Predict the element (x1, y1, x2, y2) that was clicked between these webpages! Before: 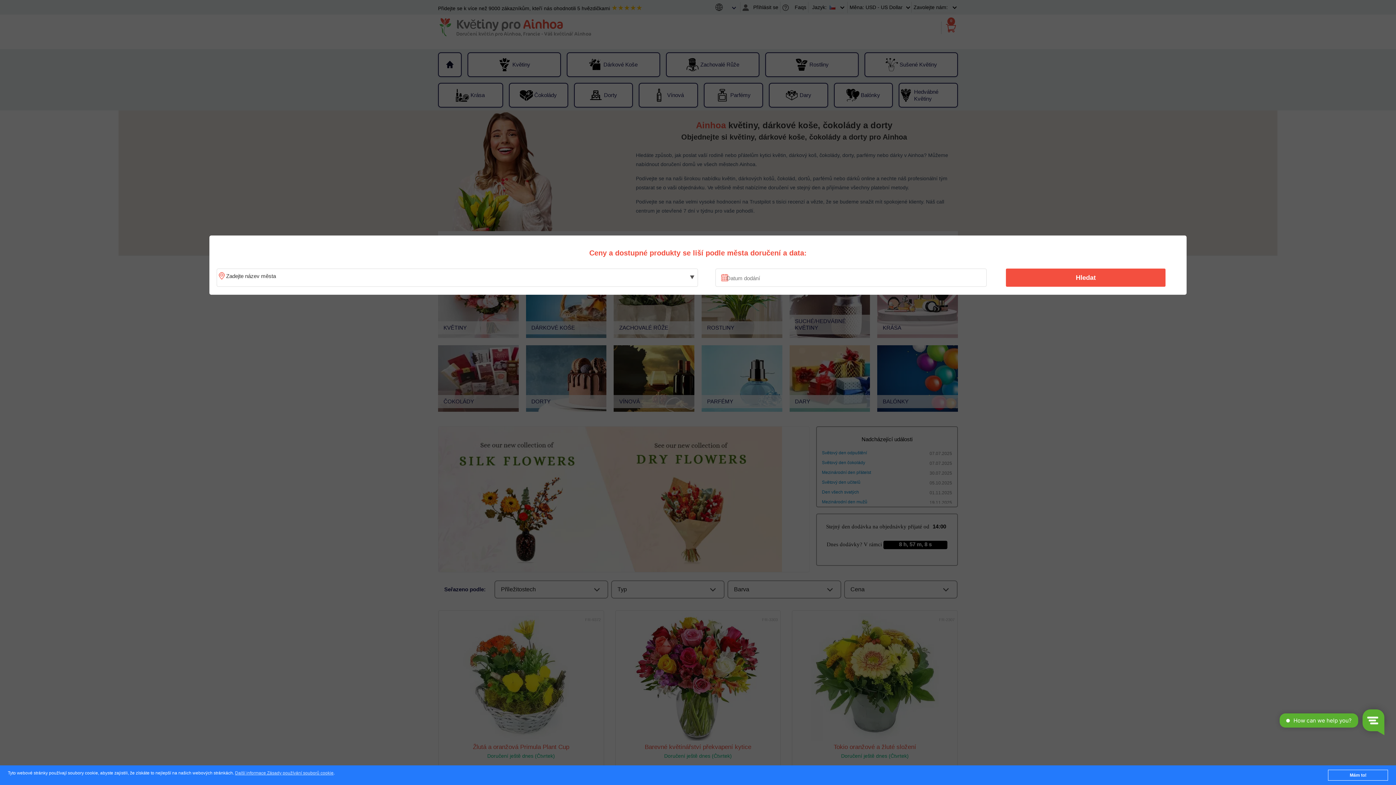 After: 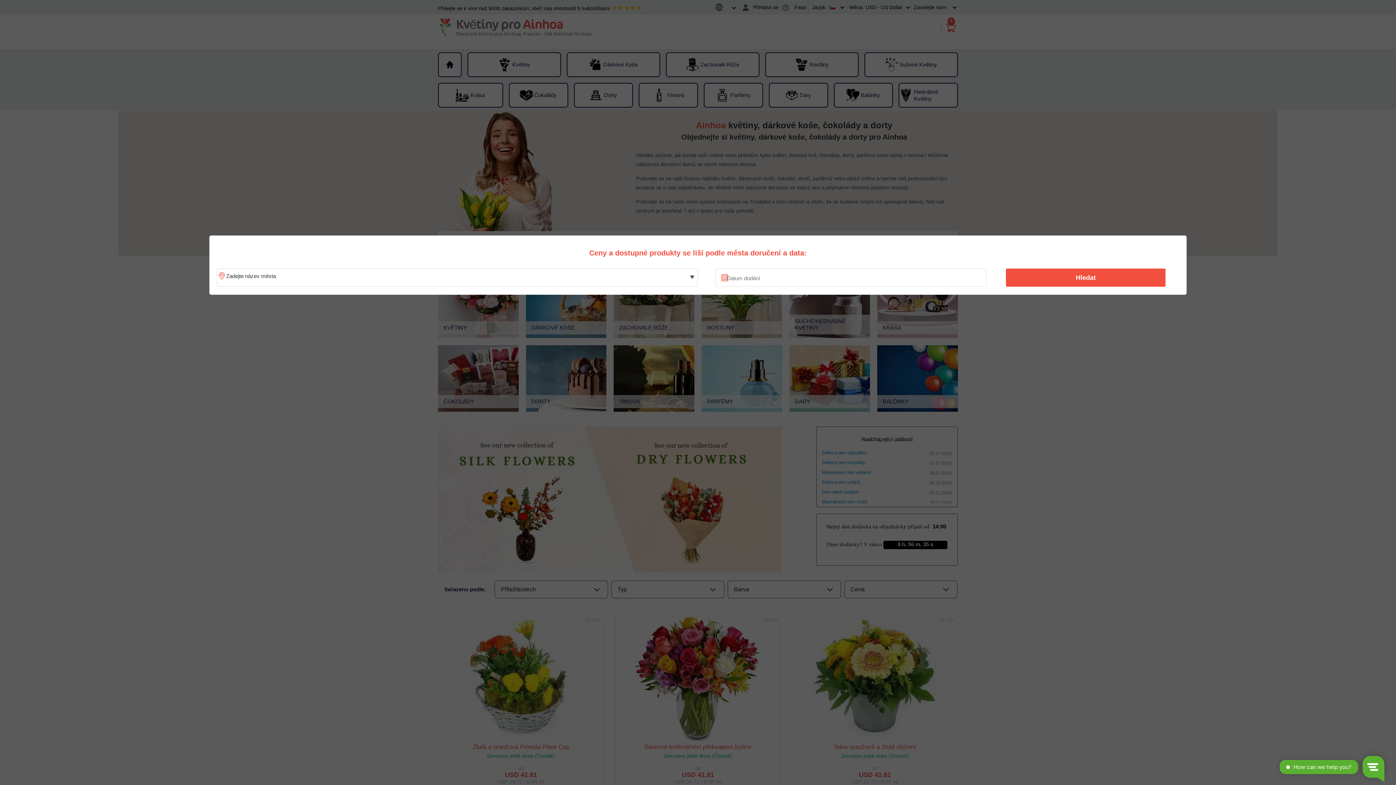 Action: label: Mám to! bbox: (1328, 770, 1388, 781)